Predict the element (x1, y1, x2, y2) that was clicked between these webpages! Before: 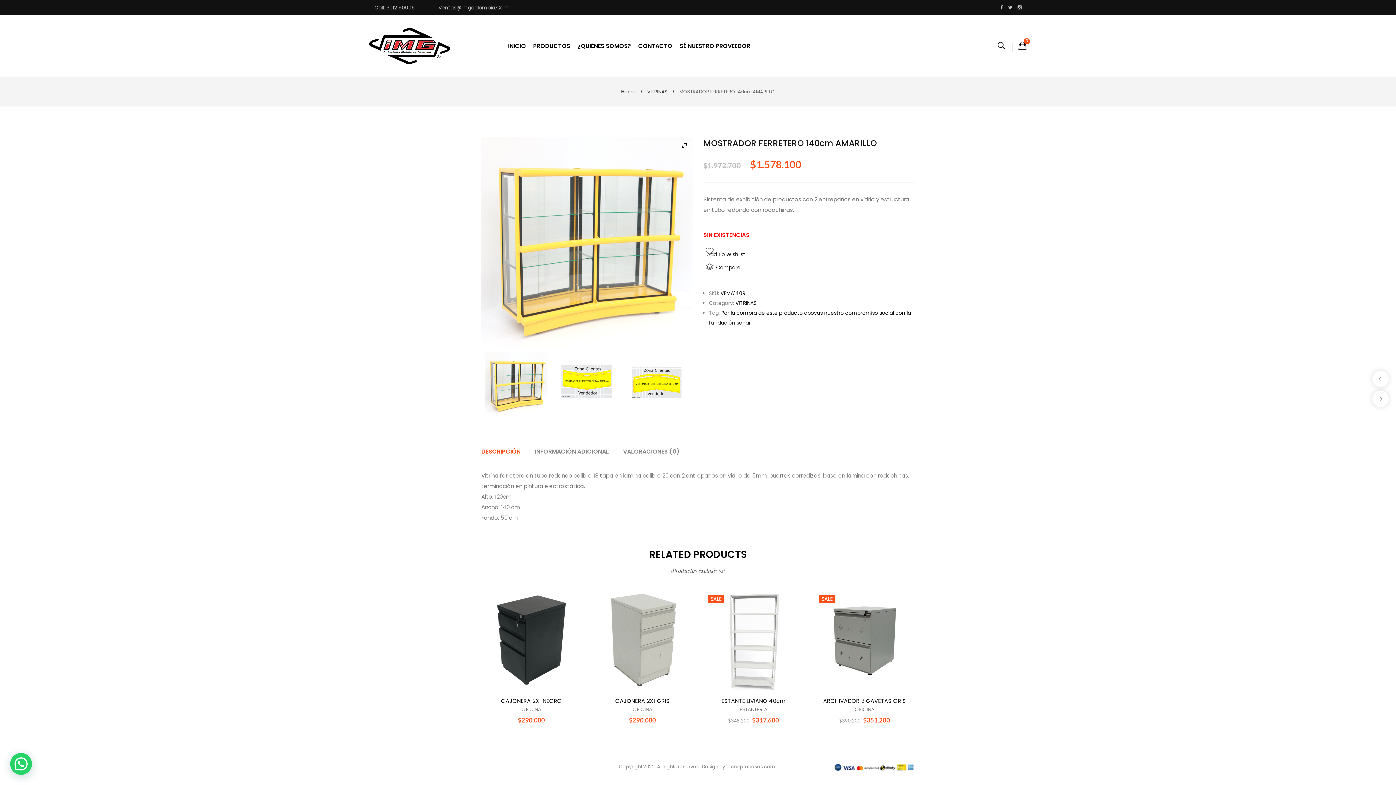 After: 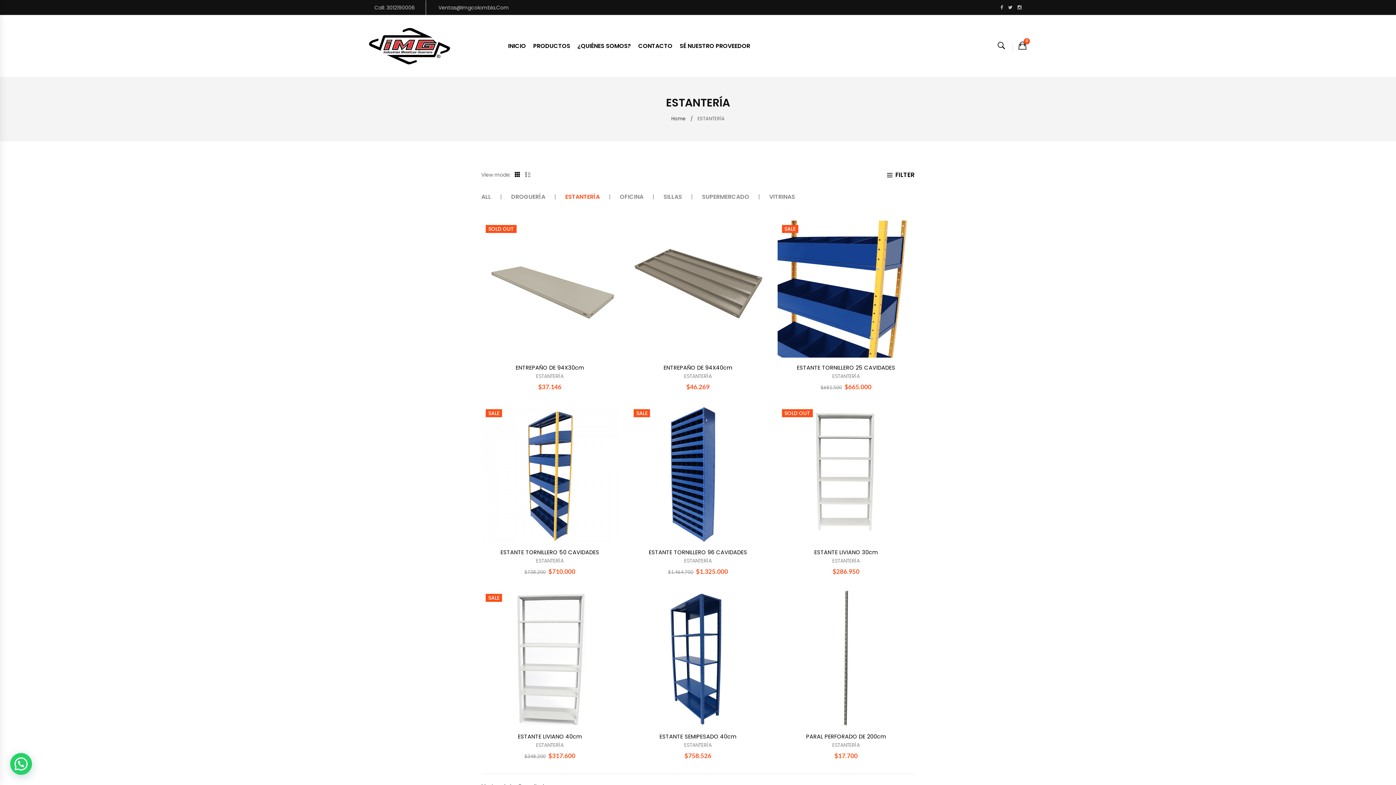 Action: bbox: (739, 706, 767, 713) label: ESTANTERÍA